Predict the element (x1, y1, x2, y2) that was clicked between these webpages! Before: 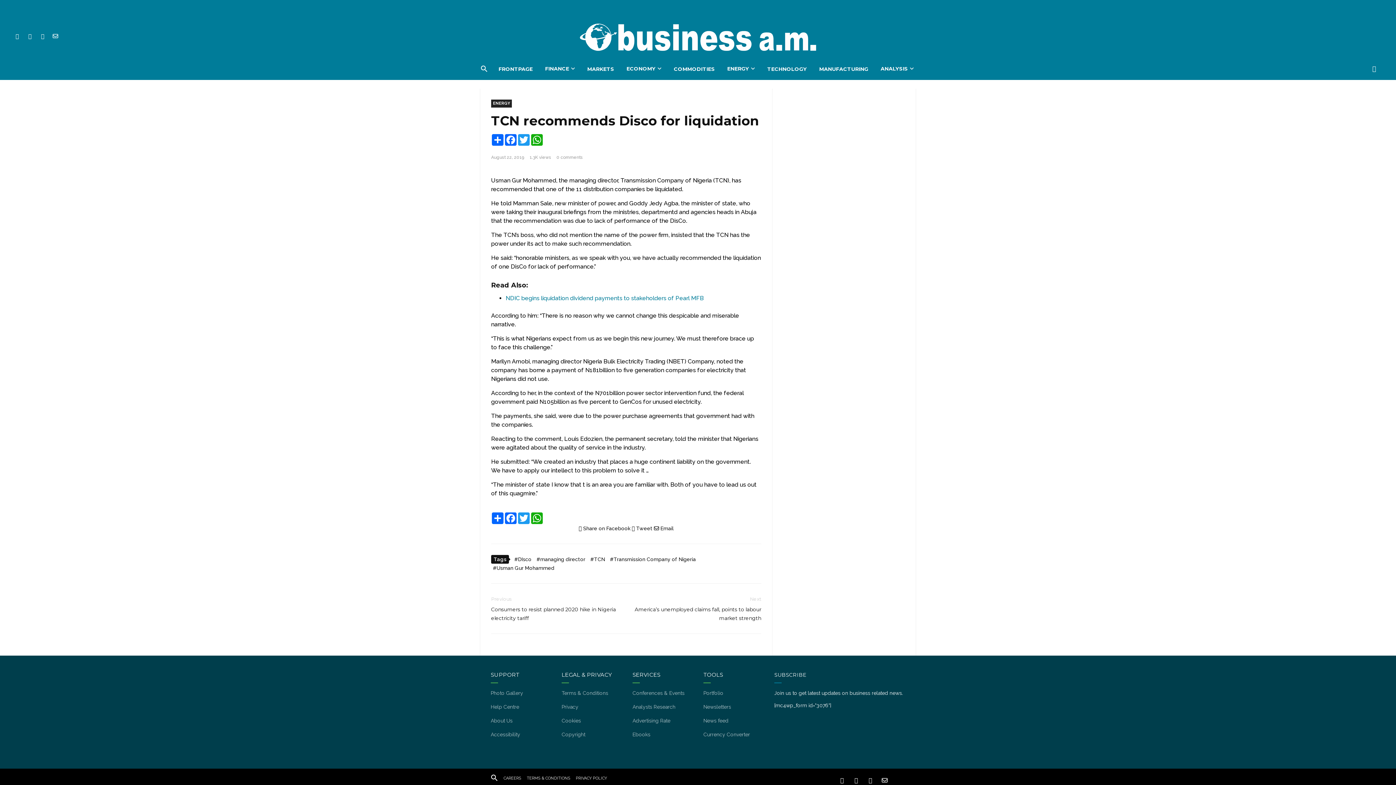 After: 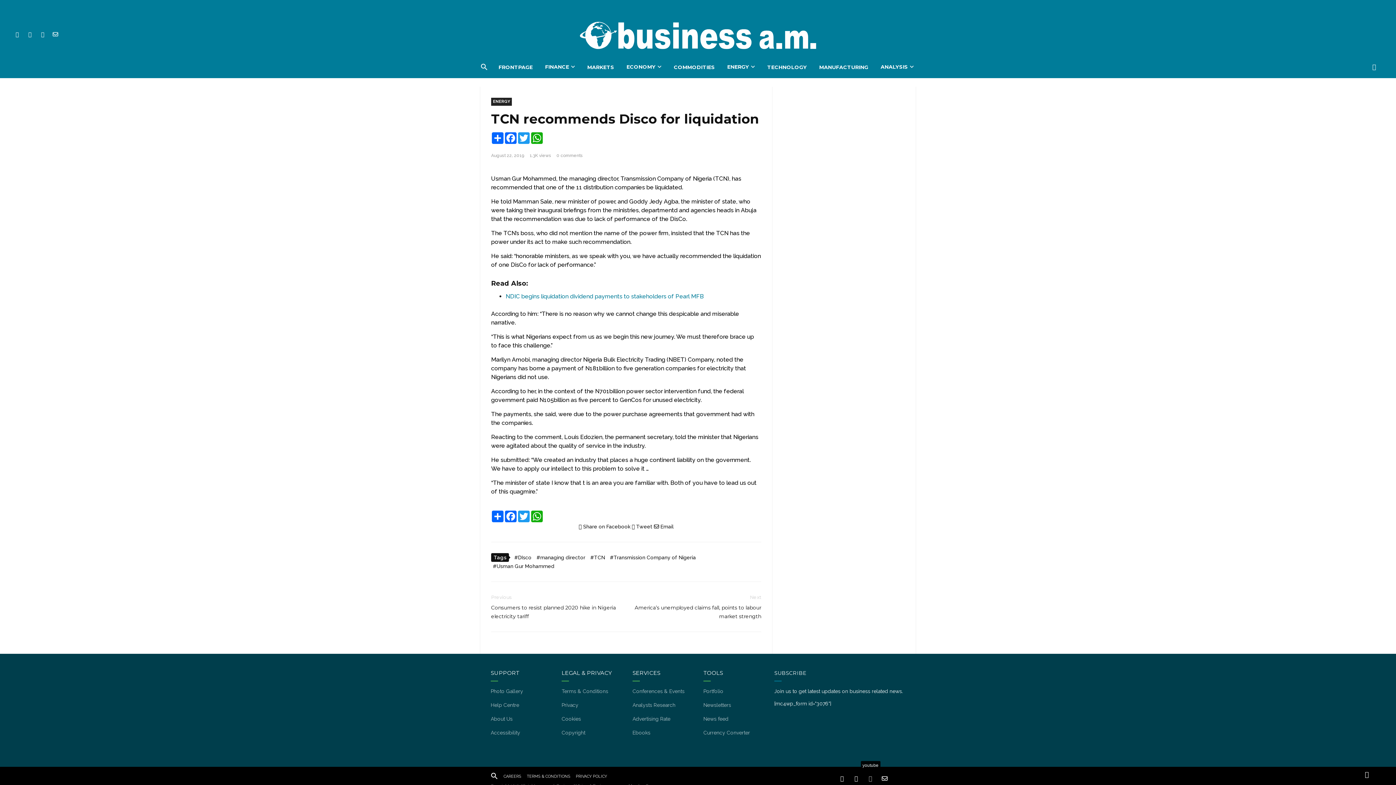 Action: bbox: (864, 774, 877, 787)